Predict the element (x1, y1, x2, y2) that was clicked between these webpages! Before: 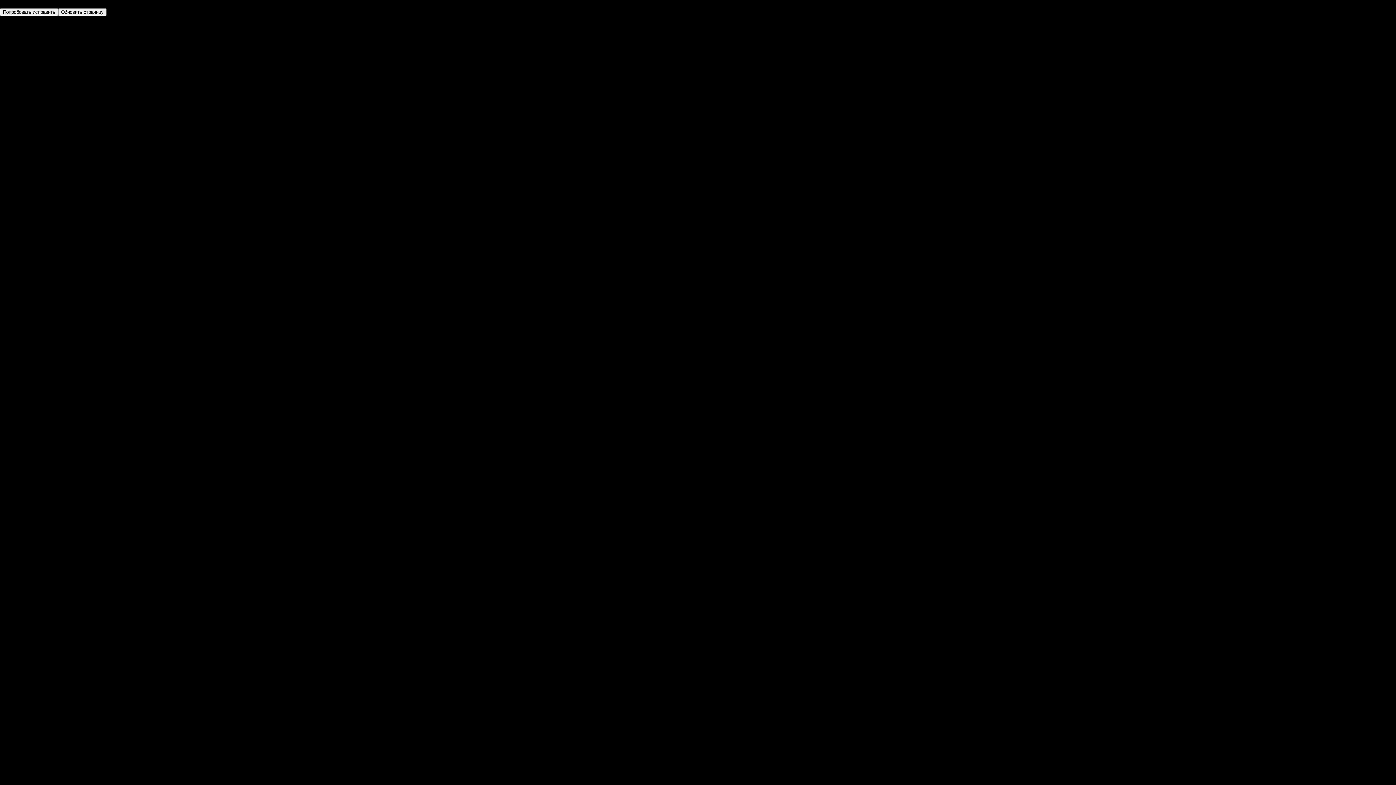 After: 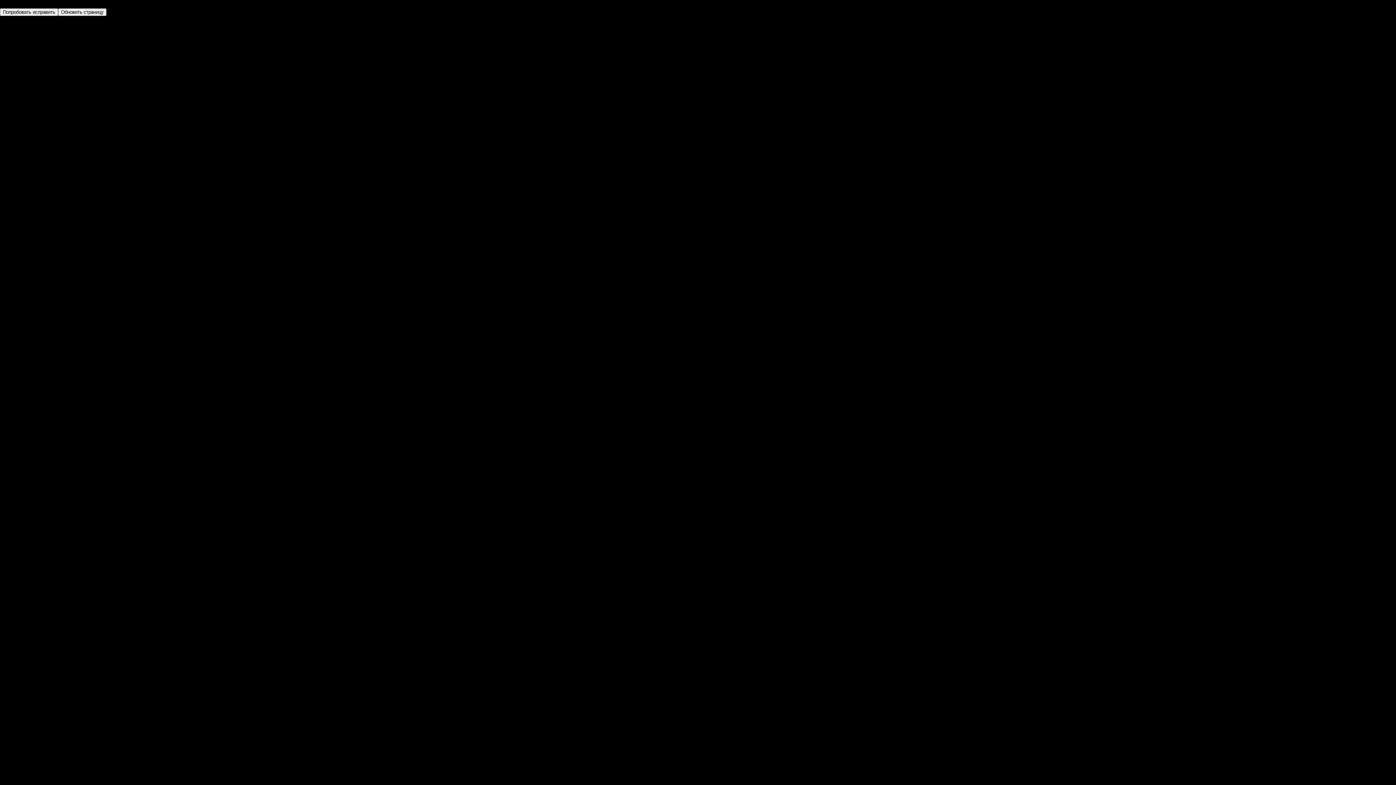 Action: bbox: (58, 8, 106, 16) label: Обновить страницу